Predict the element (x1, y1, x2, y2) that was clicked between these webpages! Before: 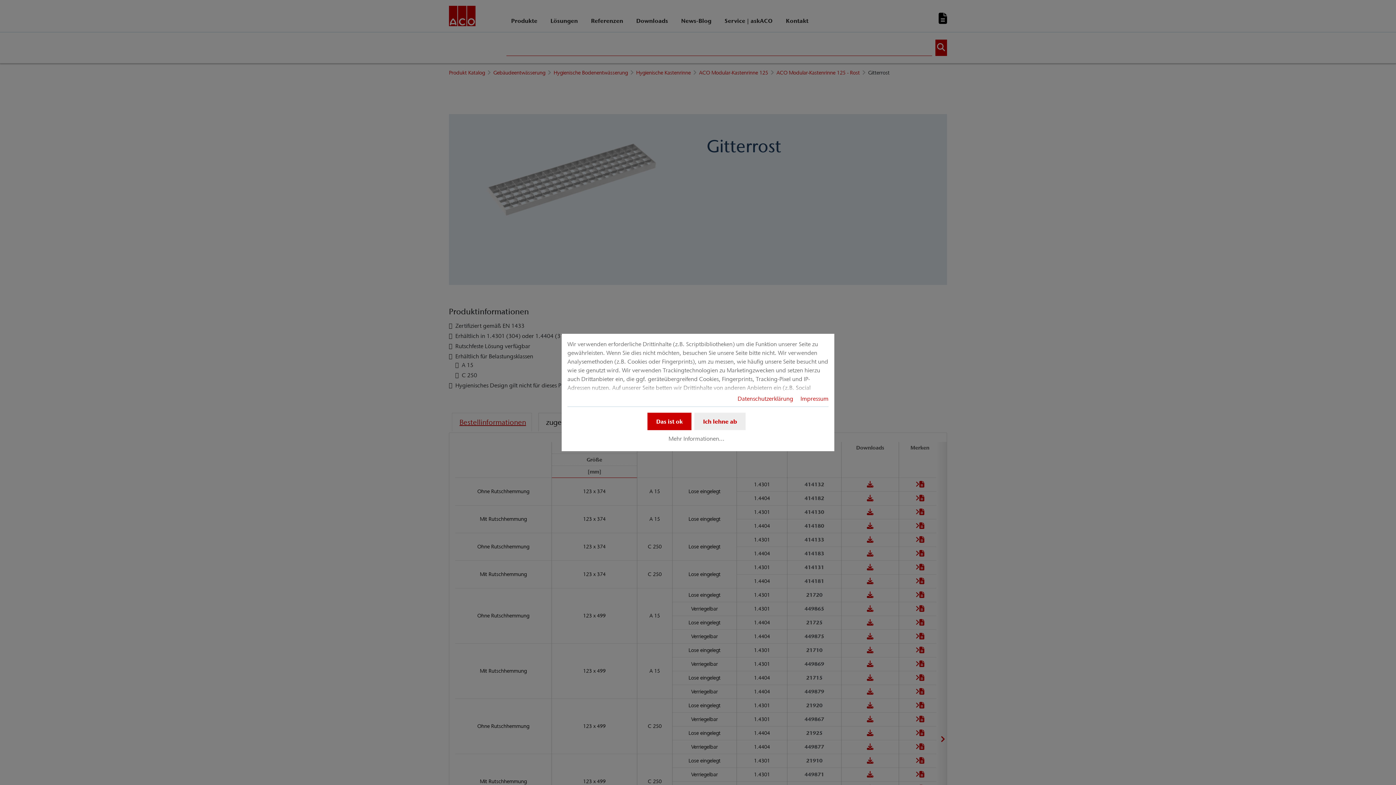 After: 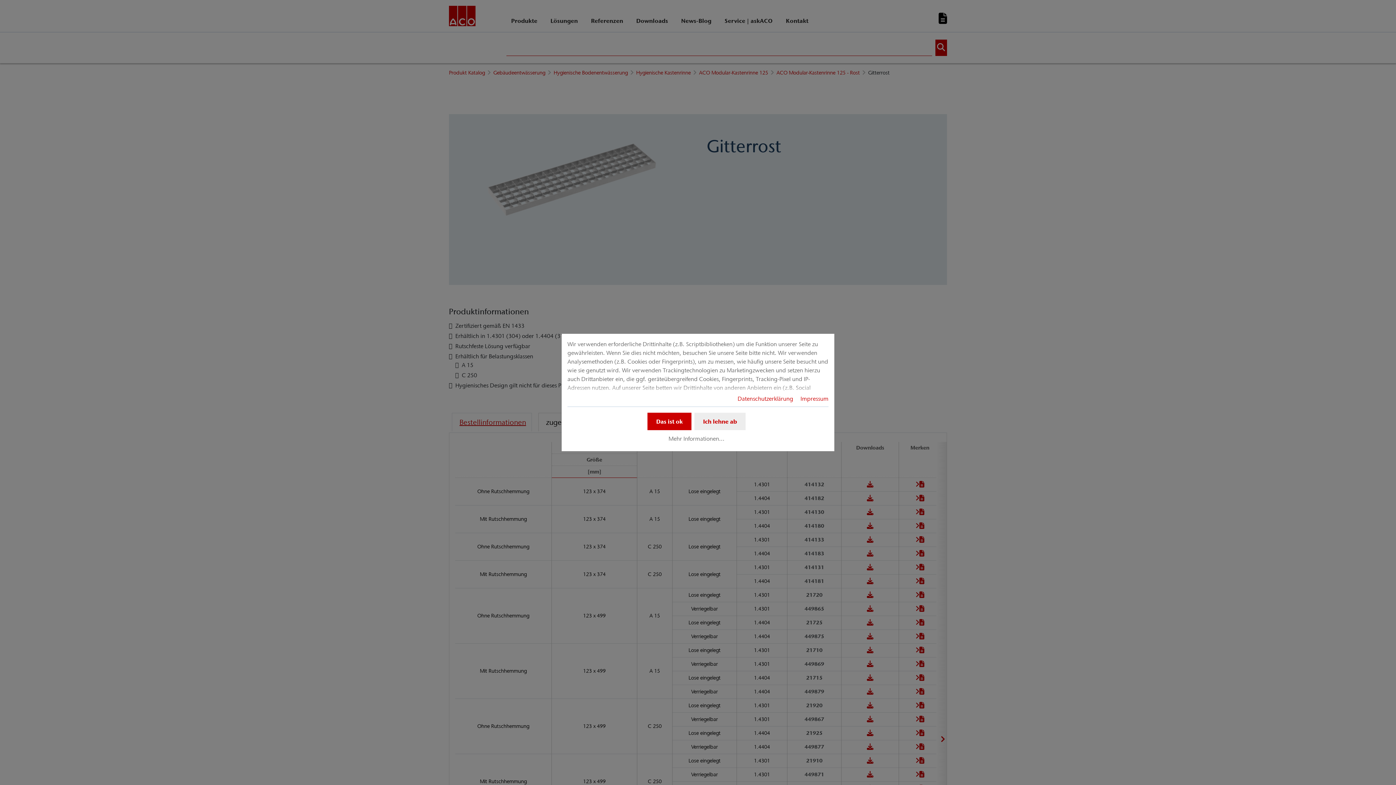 Action: bbox: (737, 395, 793, 402) label: Datenschutzerklärung